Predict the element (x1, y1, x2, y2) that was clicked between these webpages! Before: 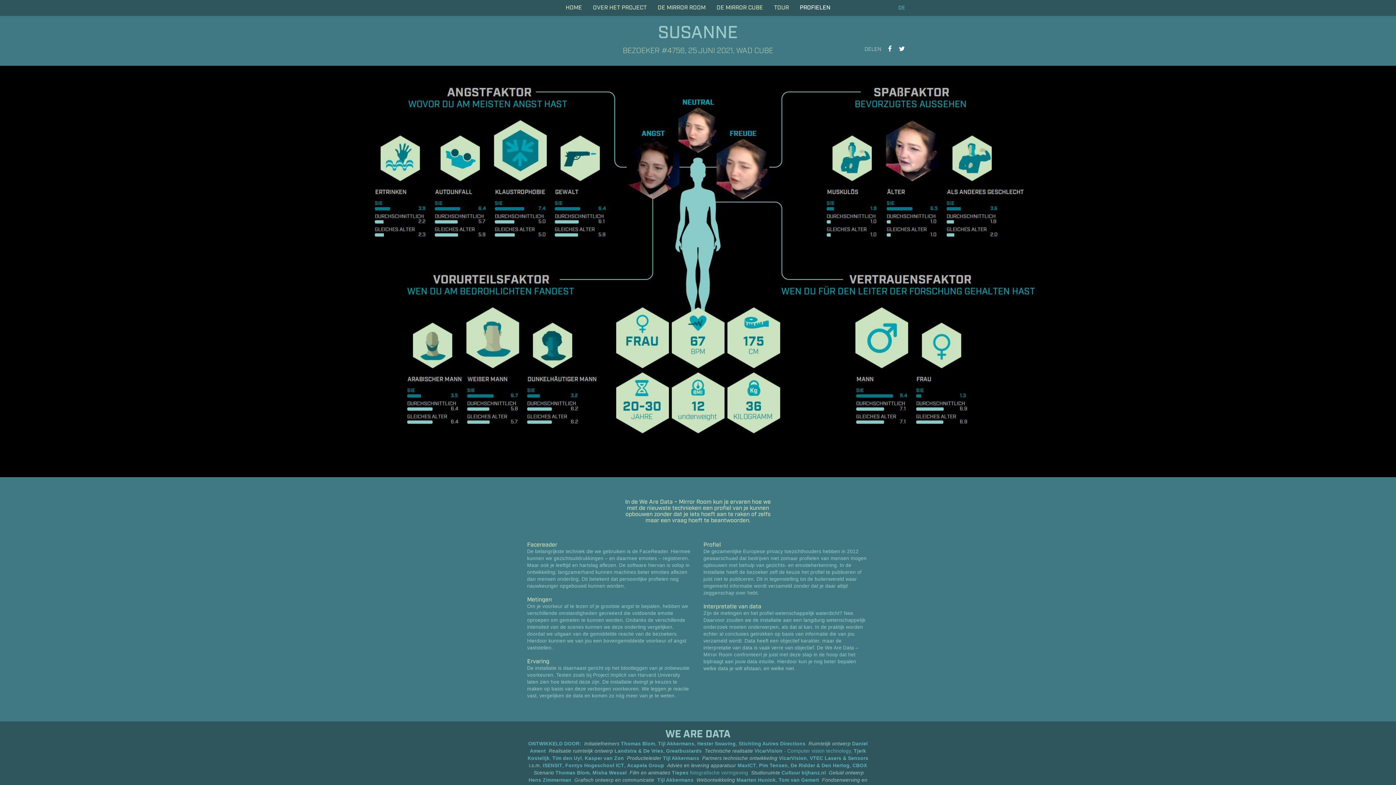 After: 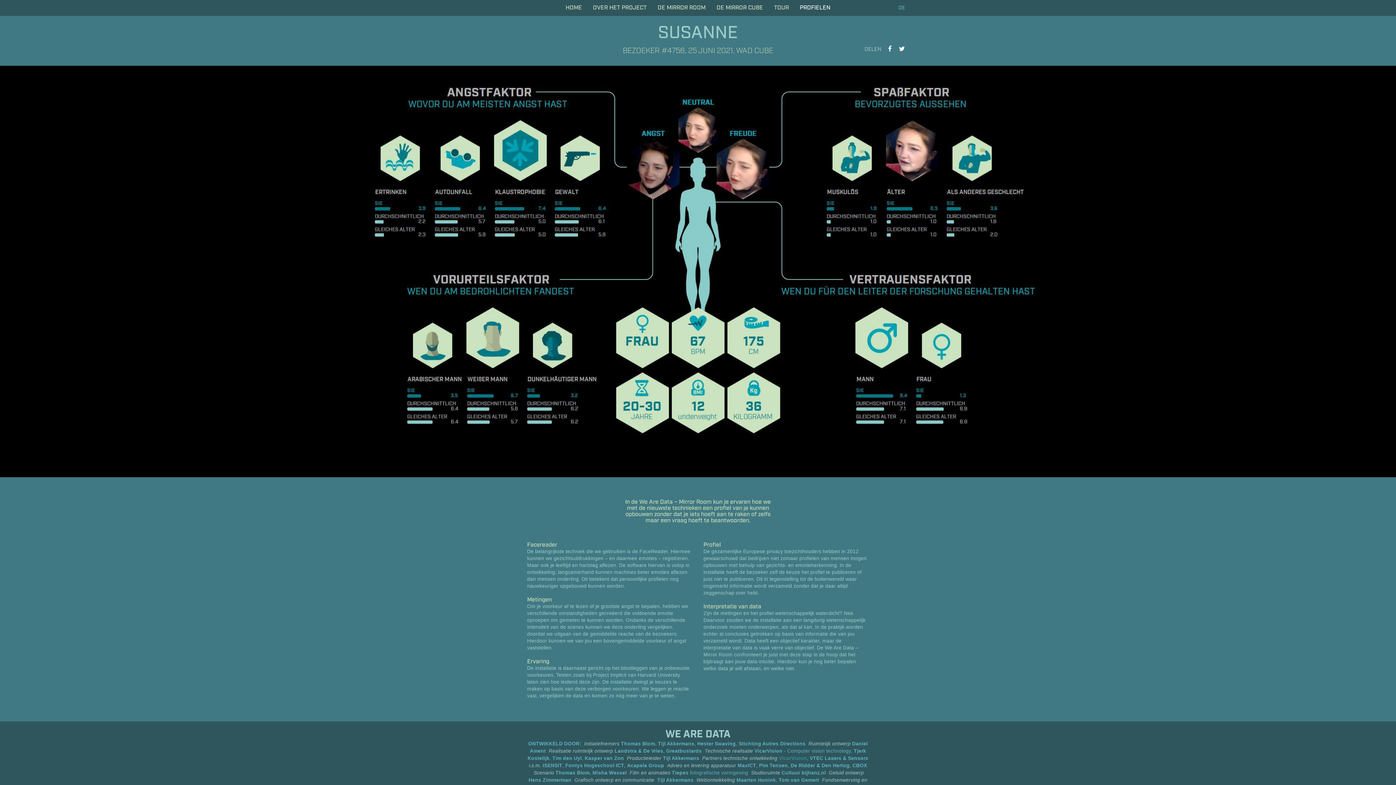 Action: label: VicarVision bbox: (779, 756, 807, 761)